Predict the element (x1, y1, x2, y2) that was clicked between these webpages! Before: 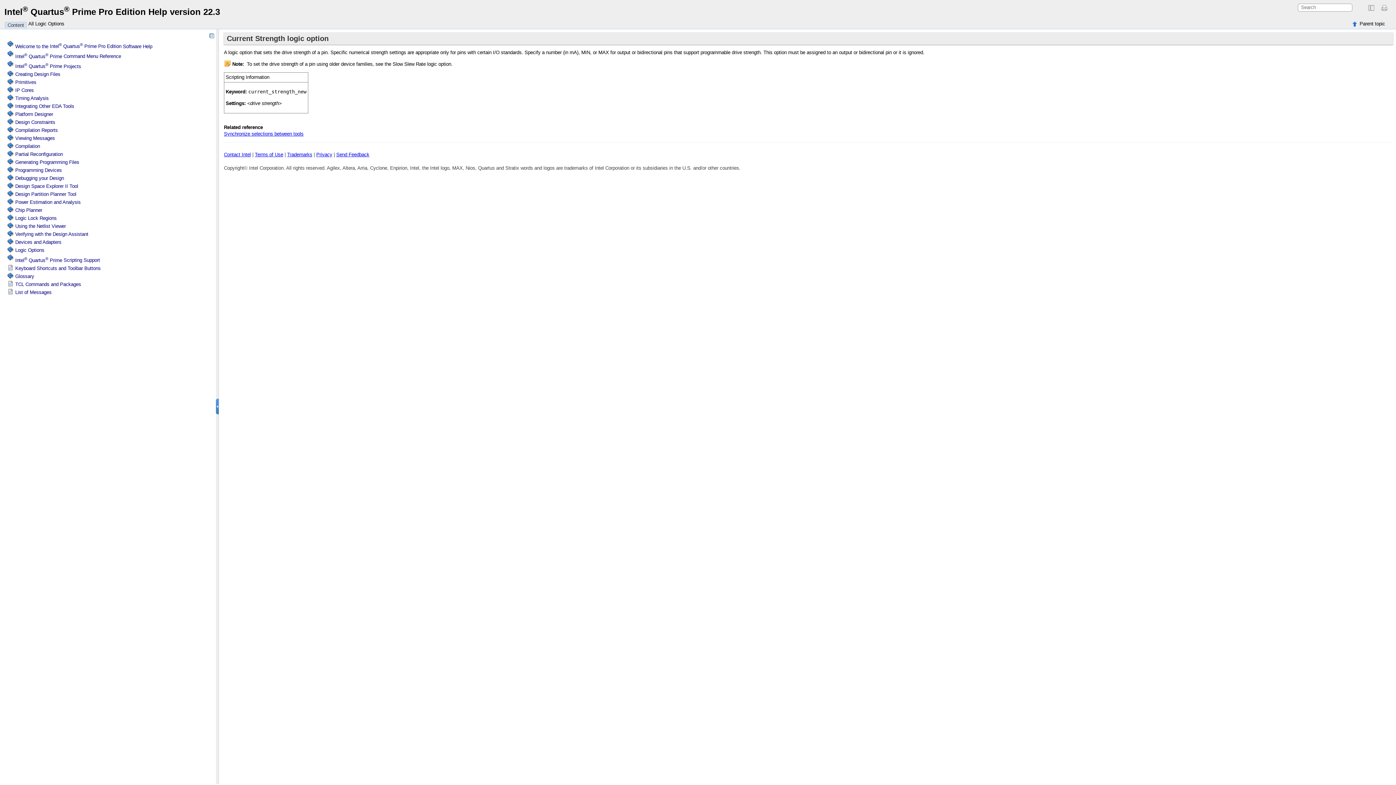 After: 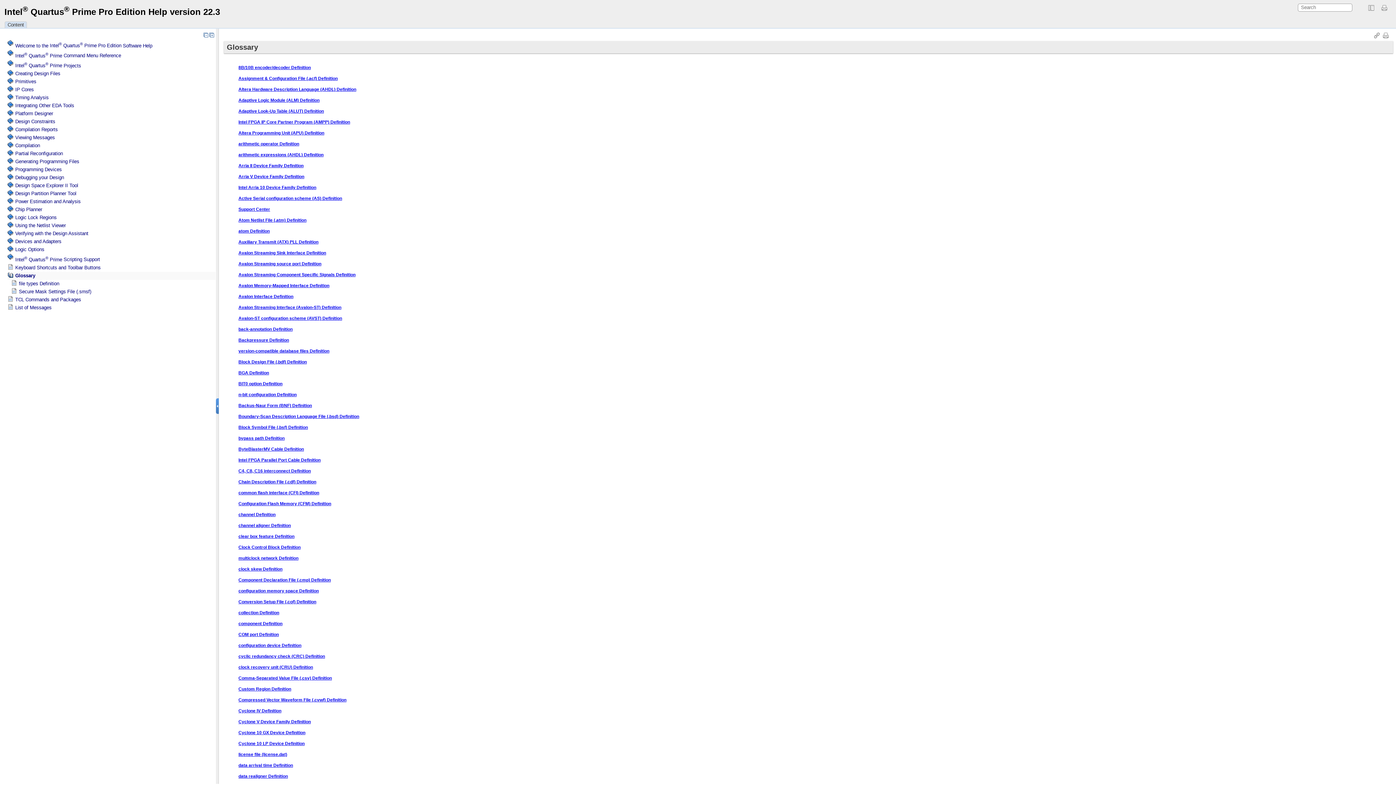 Action: label: Glossary bbox: (15, 273, 34, 279)